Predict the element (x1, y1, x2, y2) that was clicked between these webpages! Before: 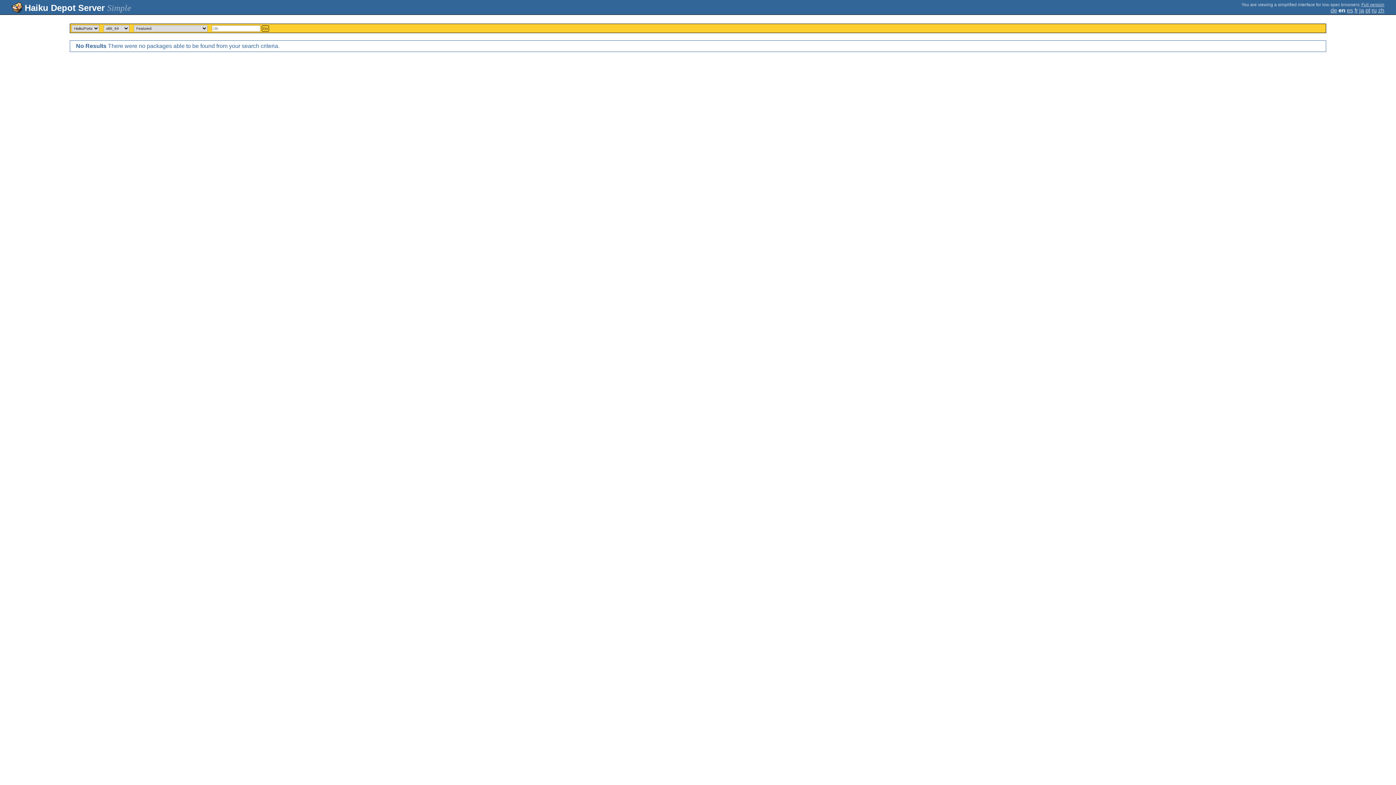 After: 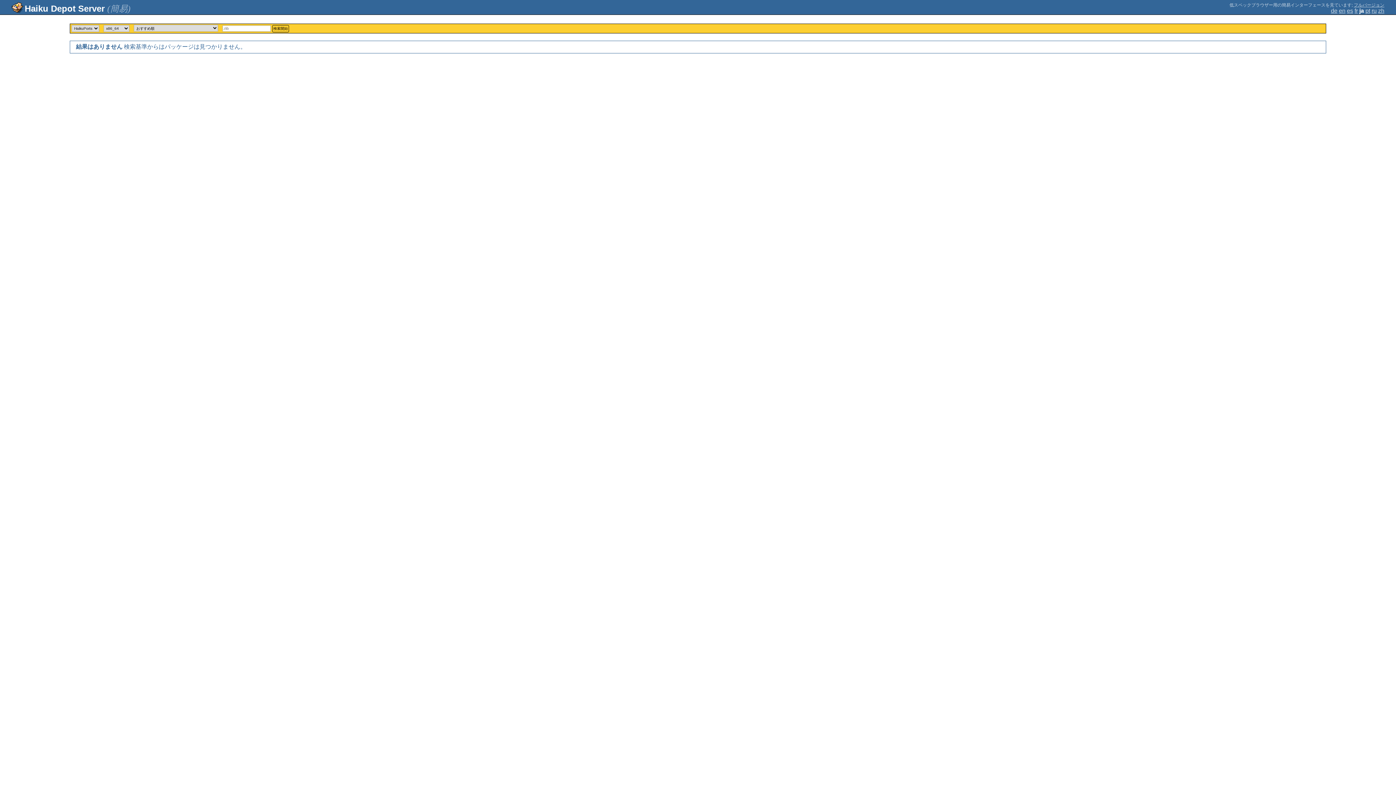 Action: bbox: (1359, 7, 1364, 13) label: ja